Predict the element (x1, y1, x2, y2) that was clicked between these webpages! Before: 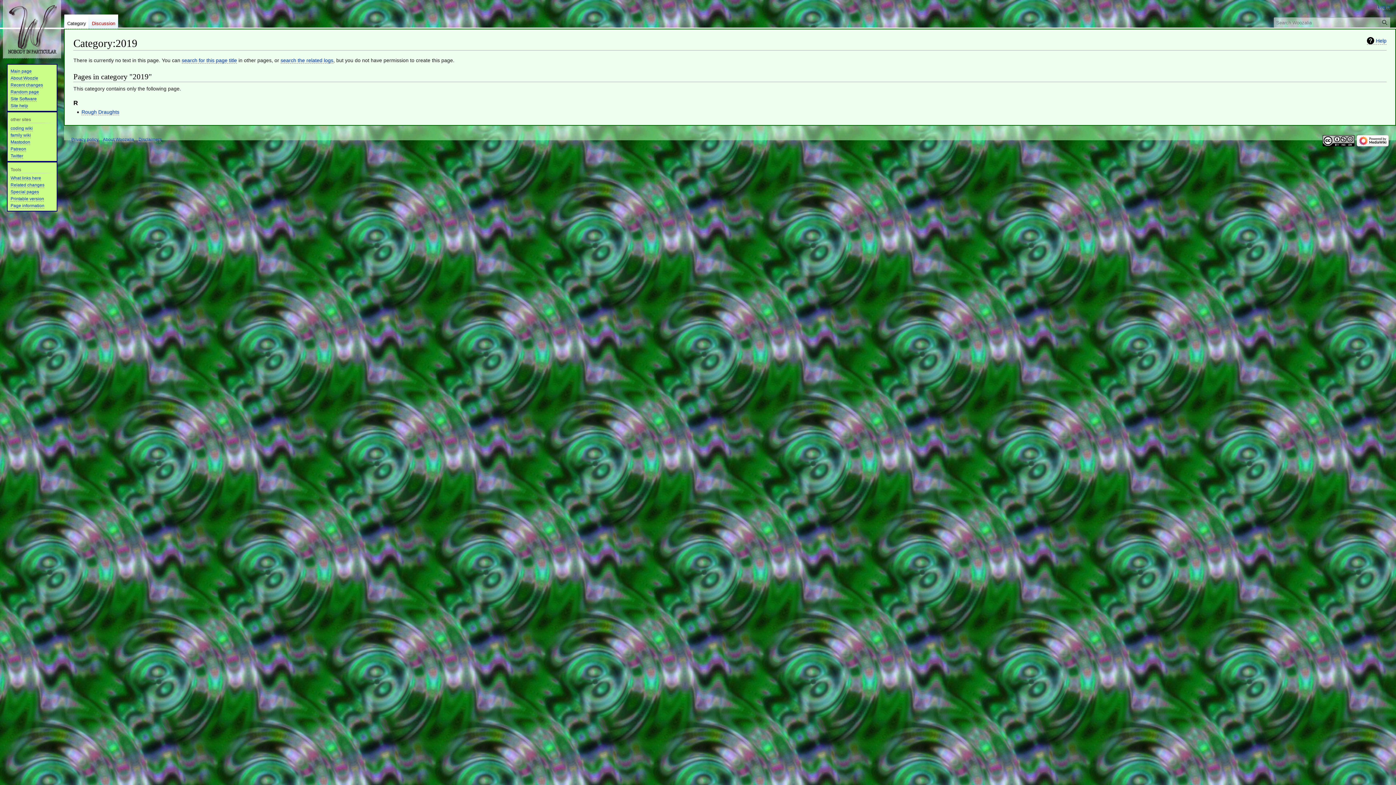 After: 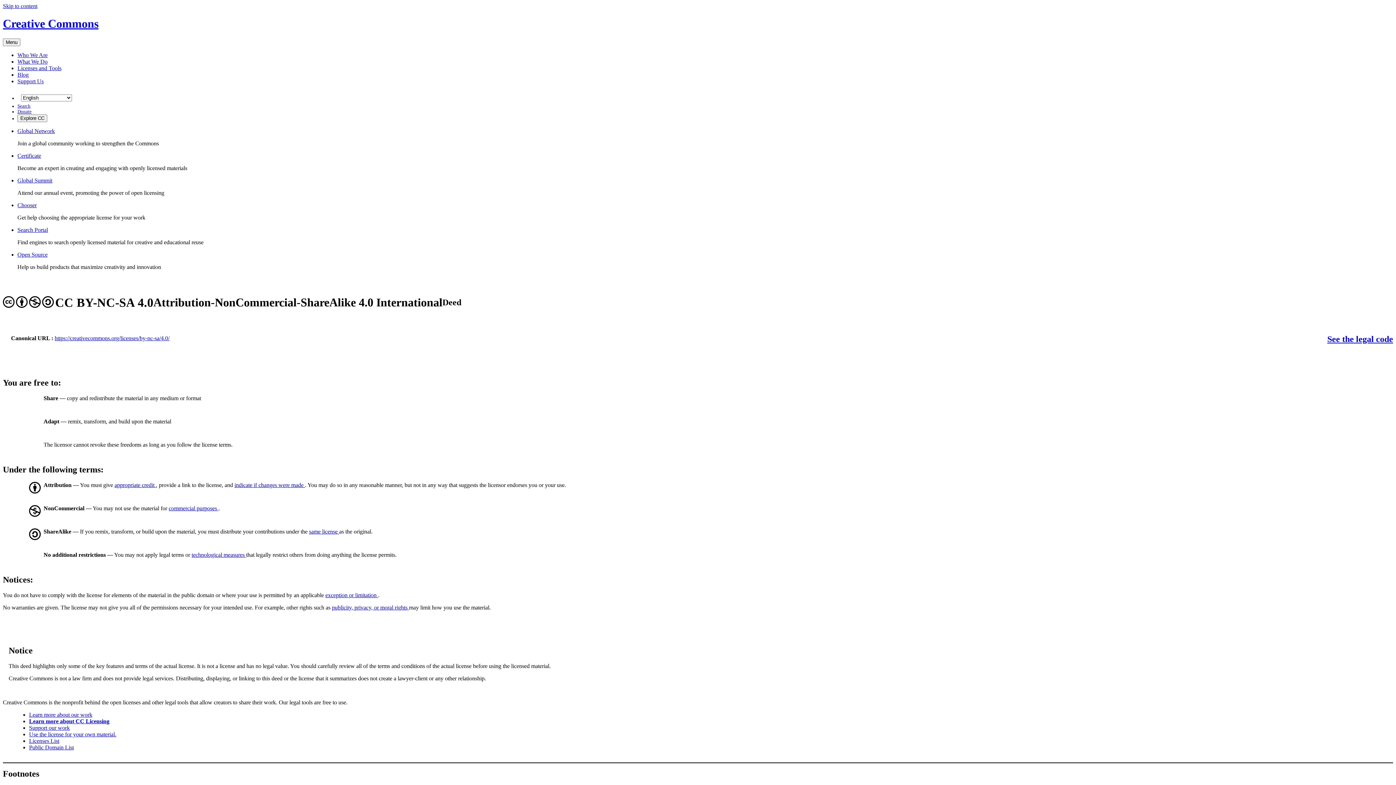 Action: bbox: (1322, 138, 1354, 143)